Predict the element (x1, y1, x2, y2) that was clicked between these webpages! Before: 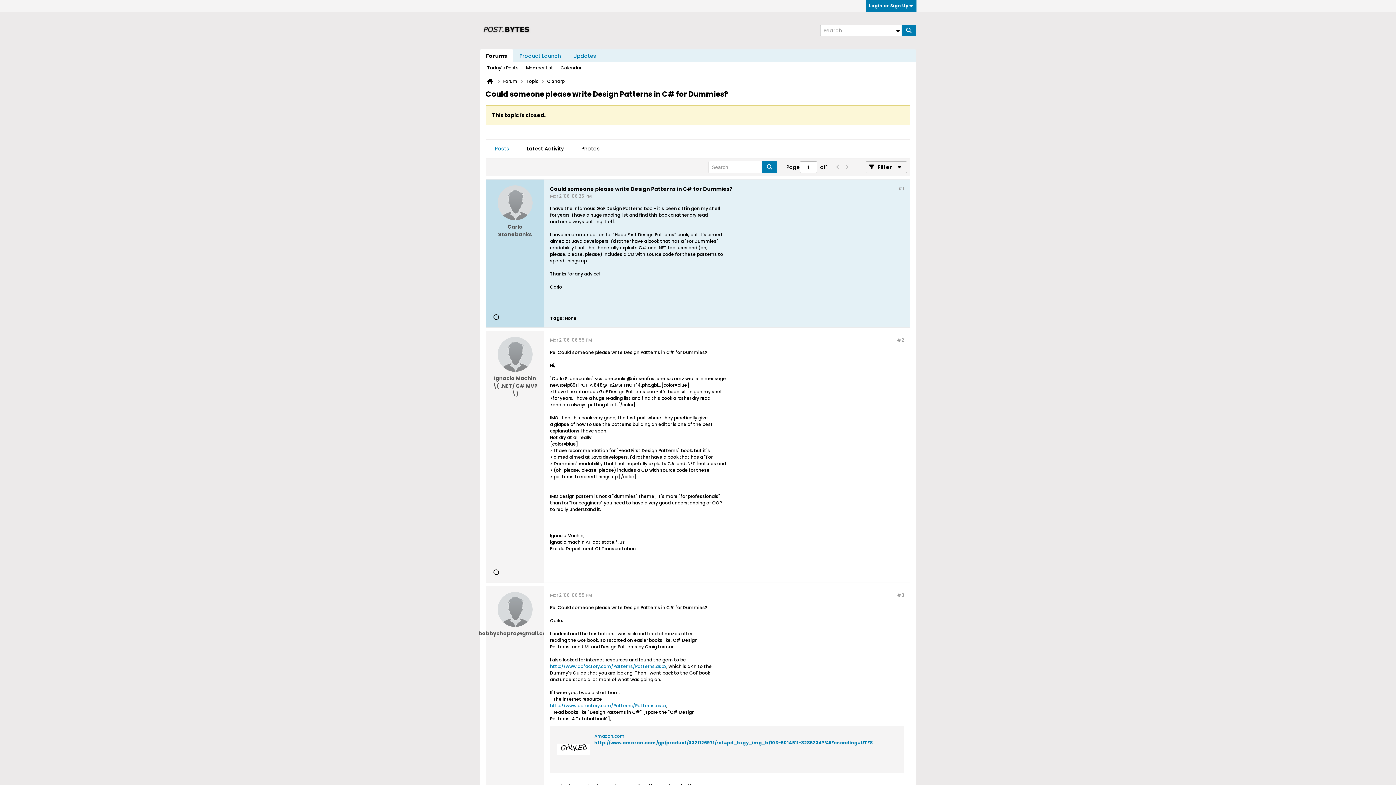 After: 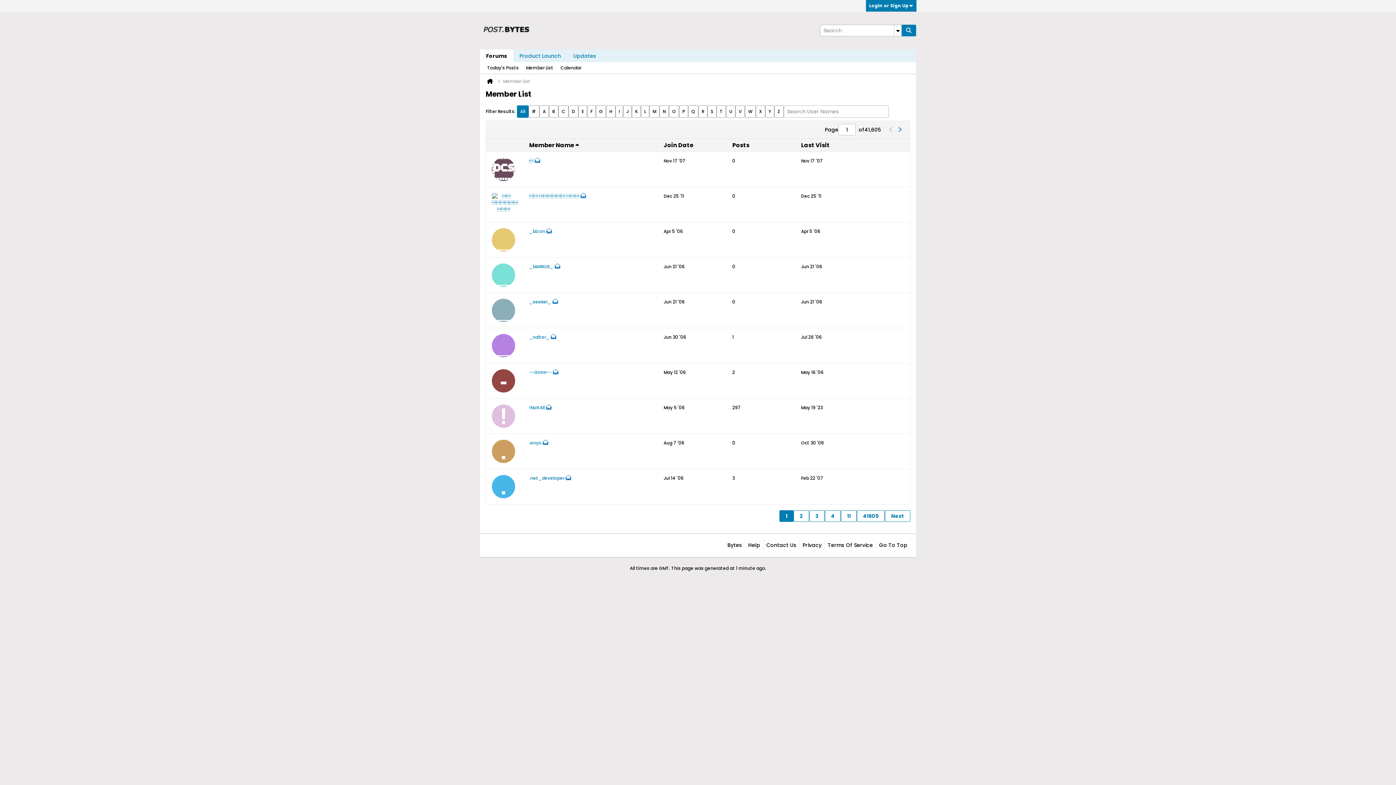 Action: bbox: (526, 62, 553, 73) label: Member List